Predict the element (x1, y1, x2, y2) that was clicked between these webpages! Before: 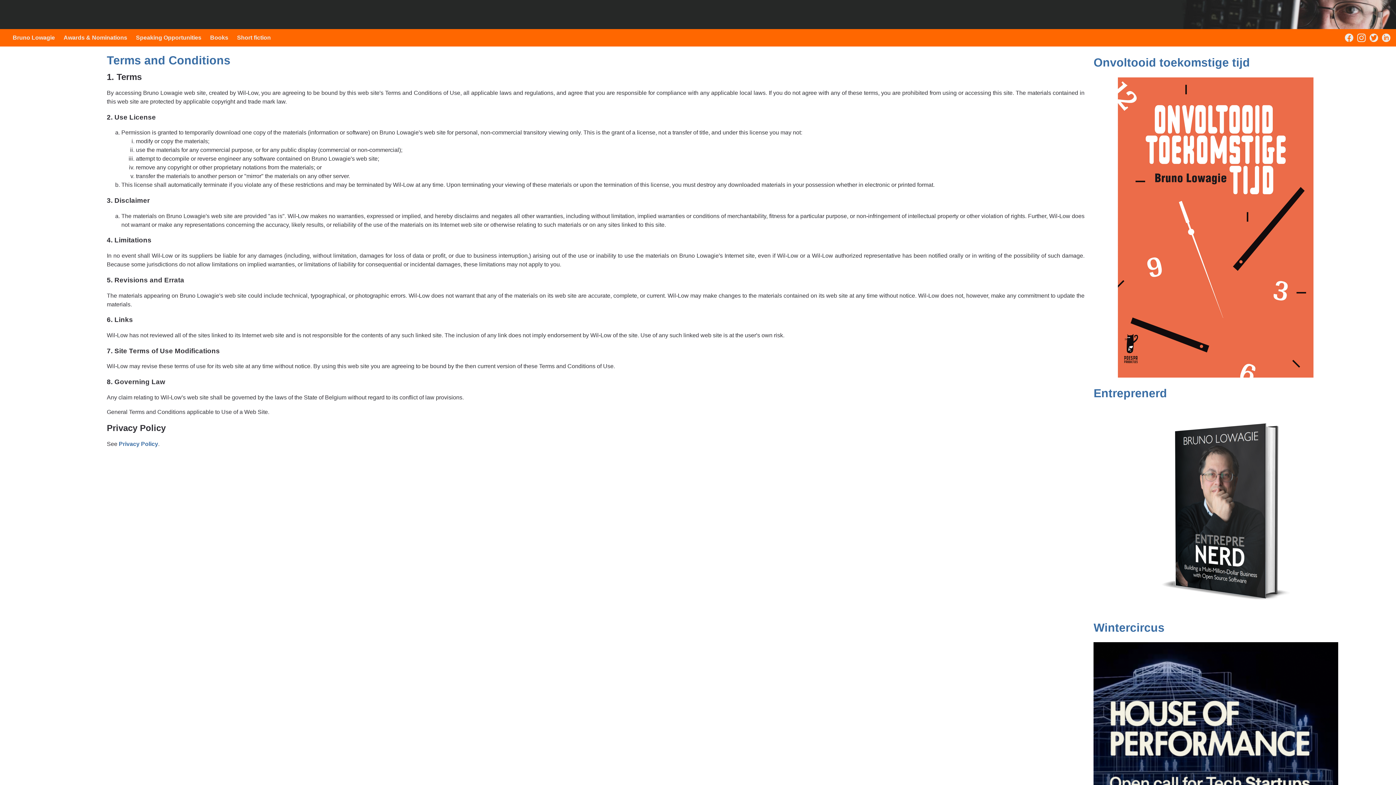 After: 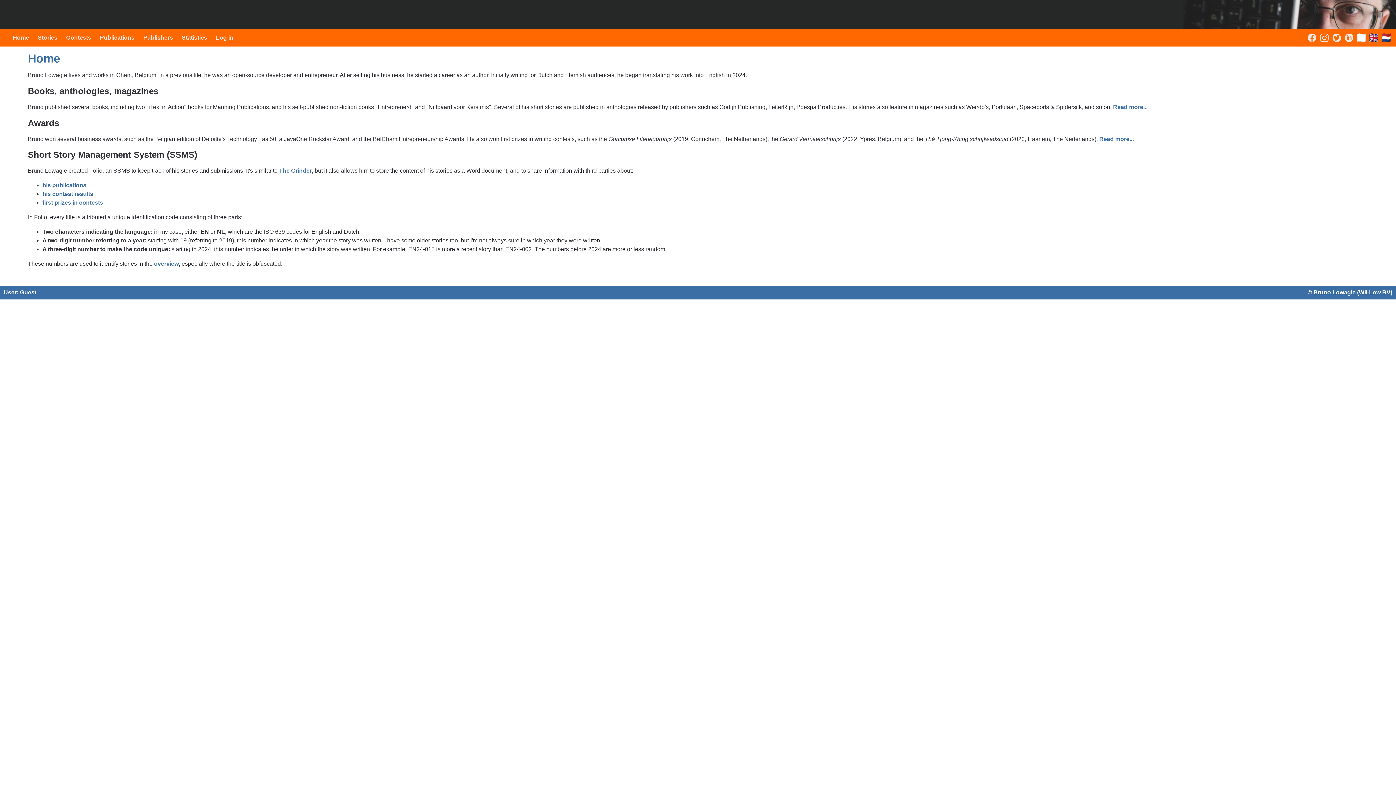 Action: bbox: (237, 34, 270, 40) label: Short fiction